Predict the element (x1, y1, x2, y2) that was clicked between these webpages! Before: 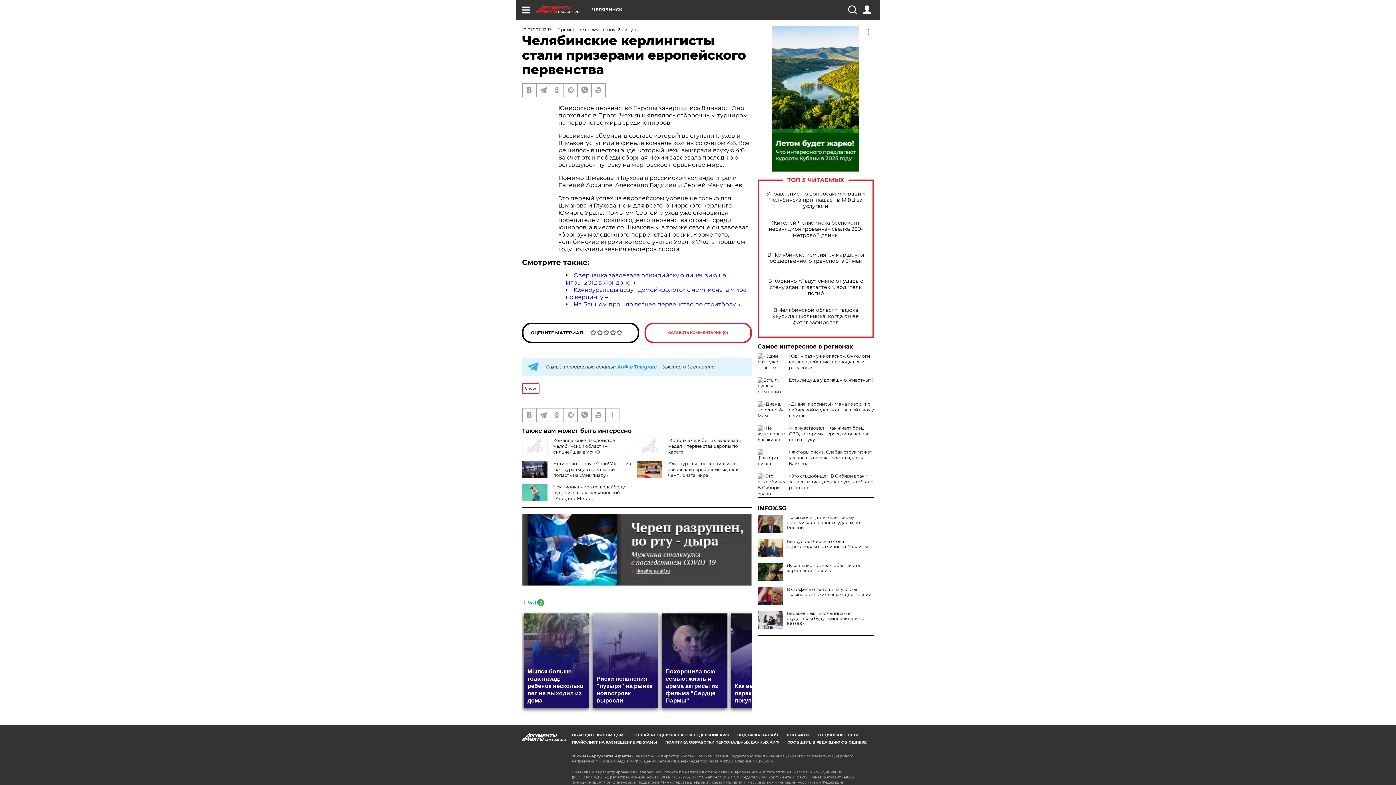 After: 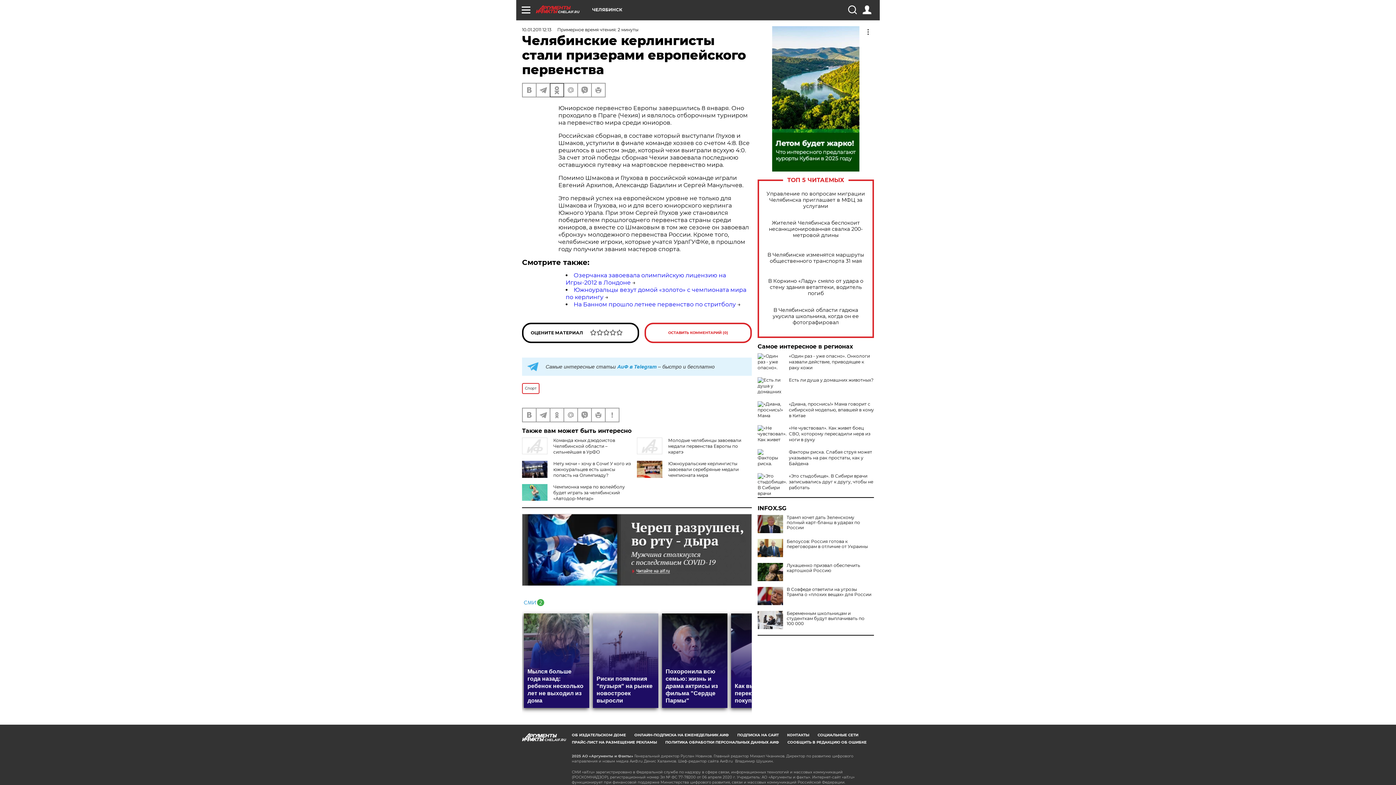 Action: bbox: (550, 83, 563, 96)